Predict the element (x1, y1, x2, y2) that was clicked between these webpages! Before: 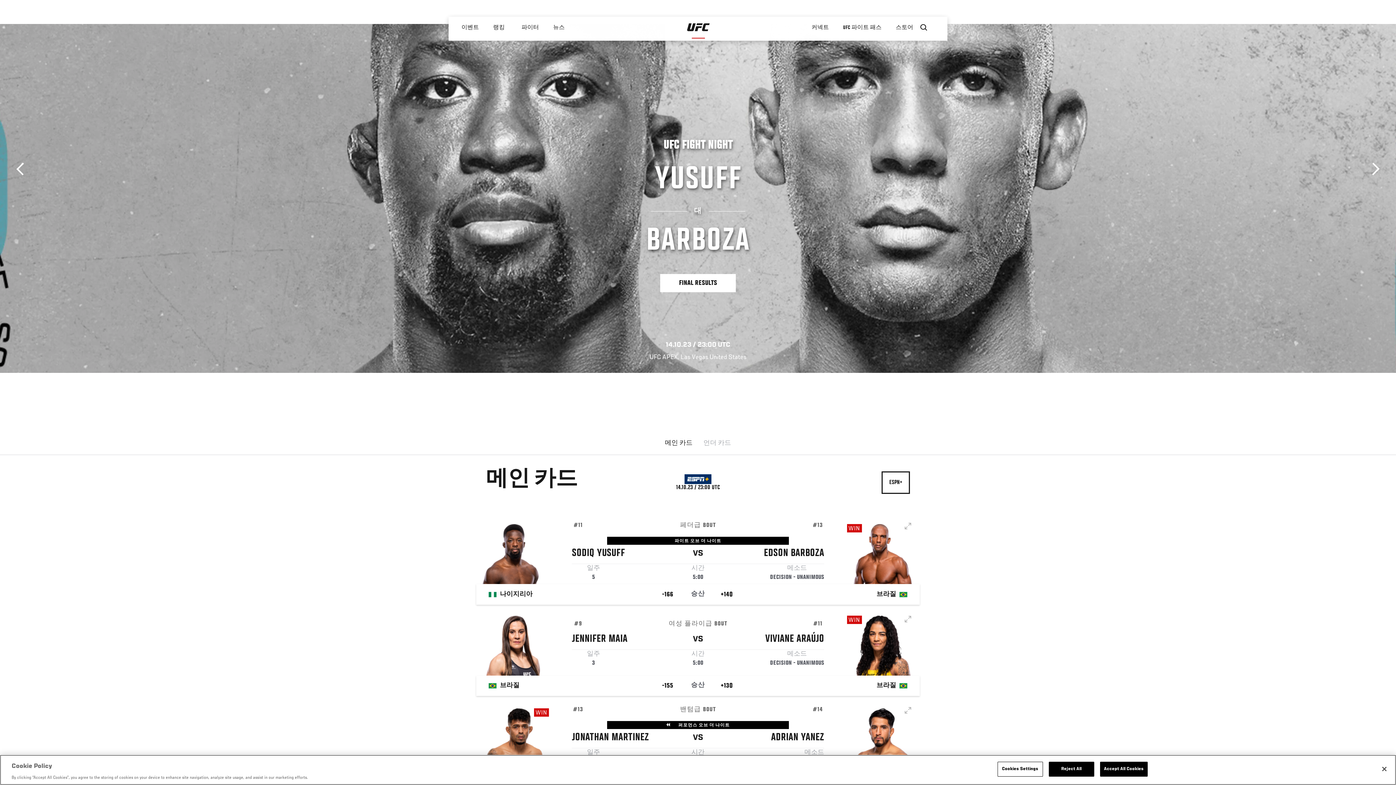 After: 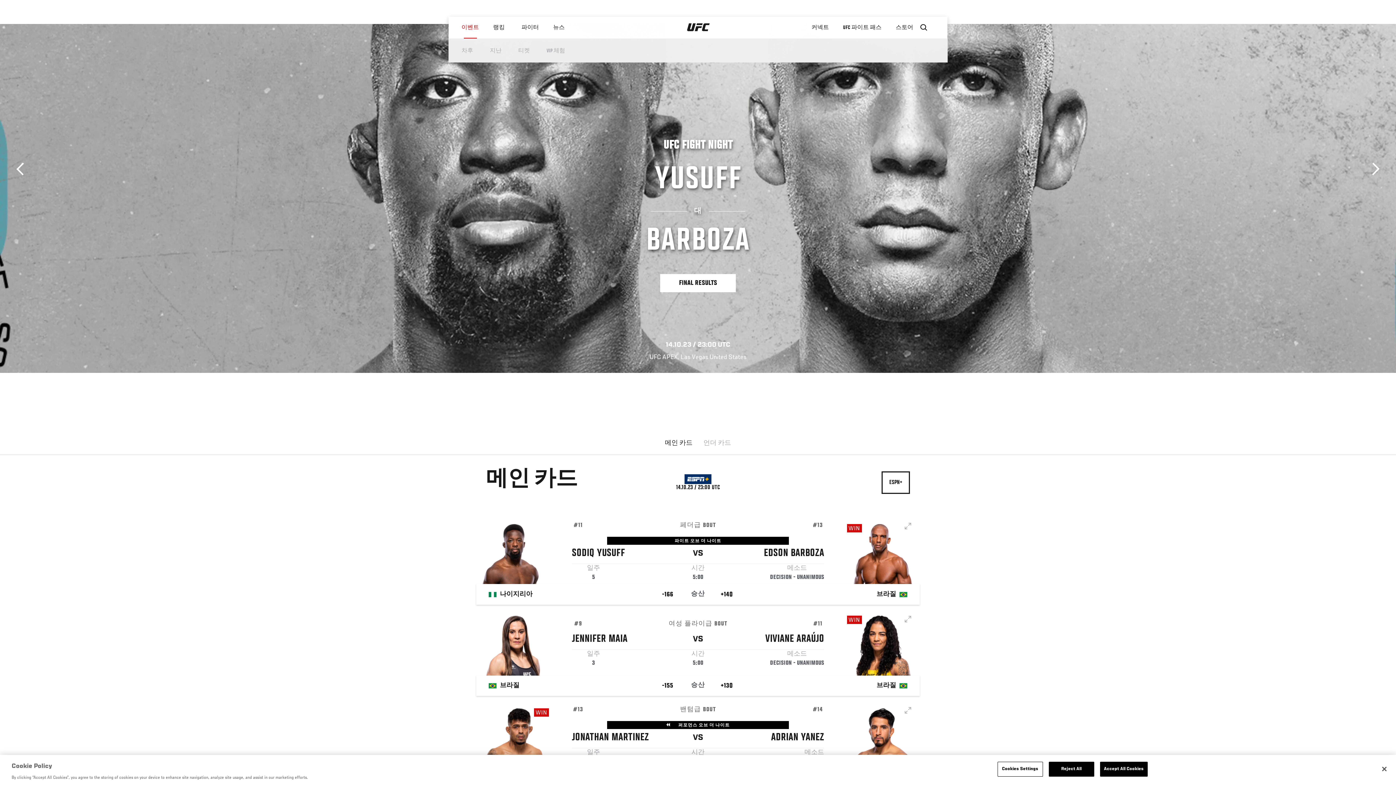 Action: label: 이벤트 bbox: (454, 16, 486, 38)